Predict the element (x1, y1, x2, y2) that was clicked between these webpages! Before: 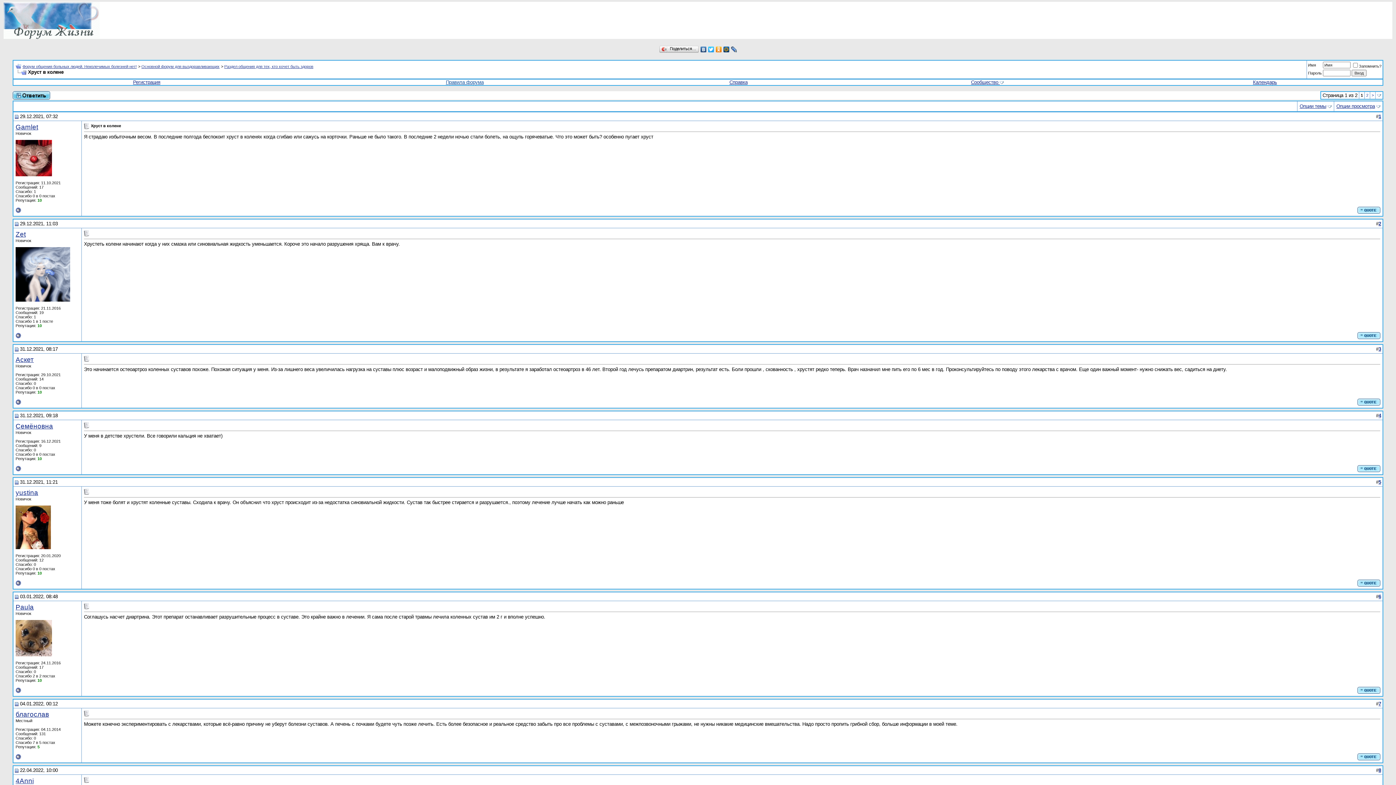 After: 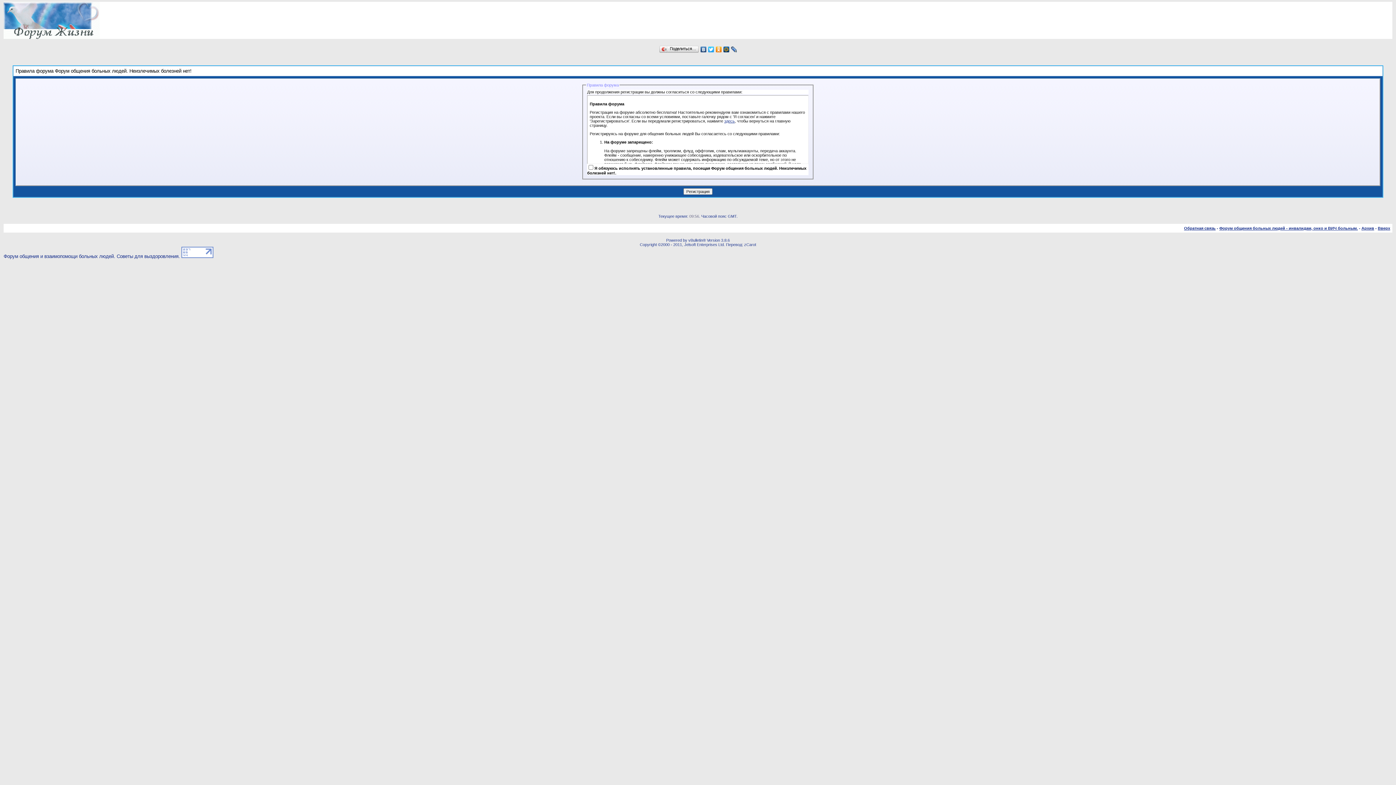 Action: label: Регистрация bbox: (133, 79, 160, 85)